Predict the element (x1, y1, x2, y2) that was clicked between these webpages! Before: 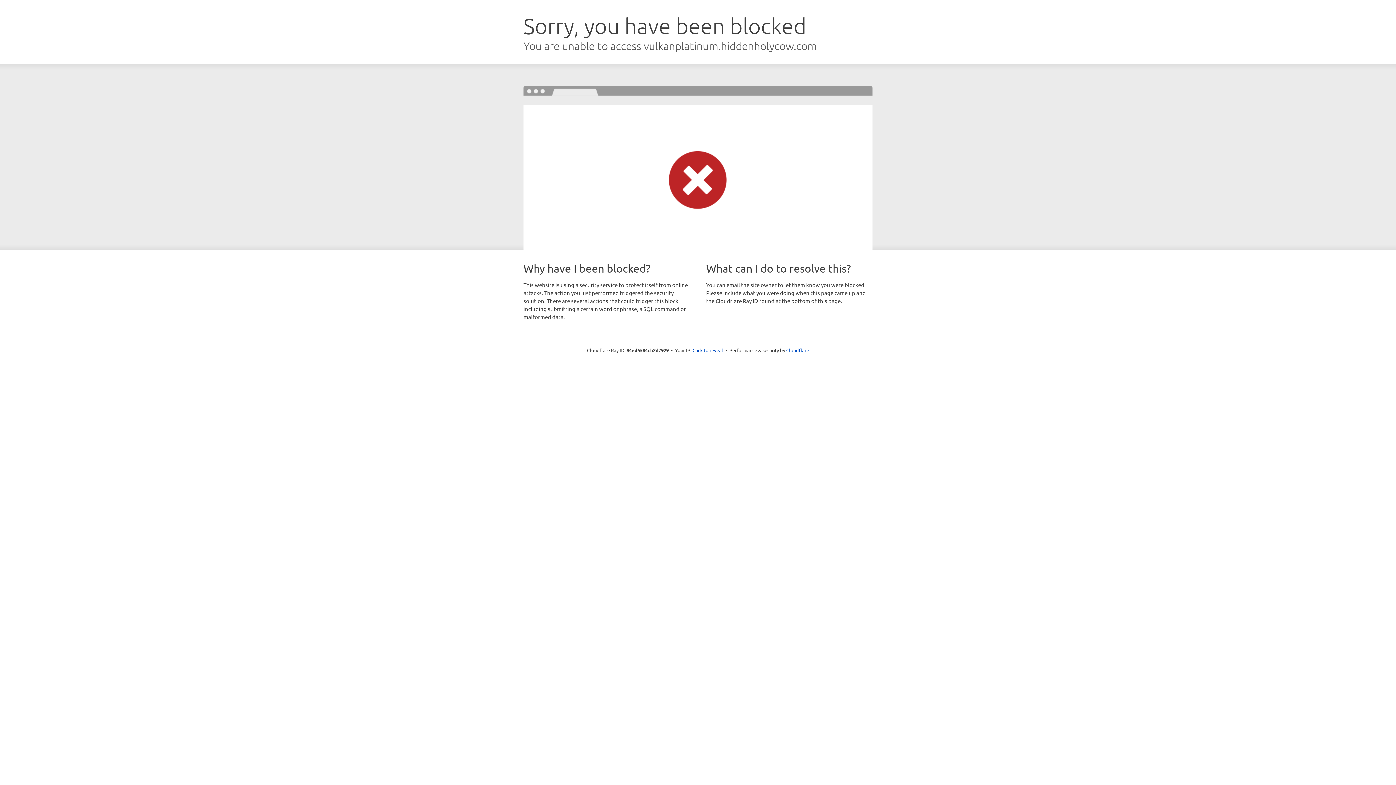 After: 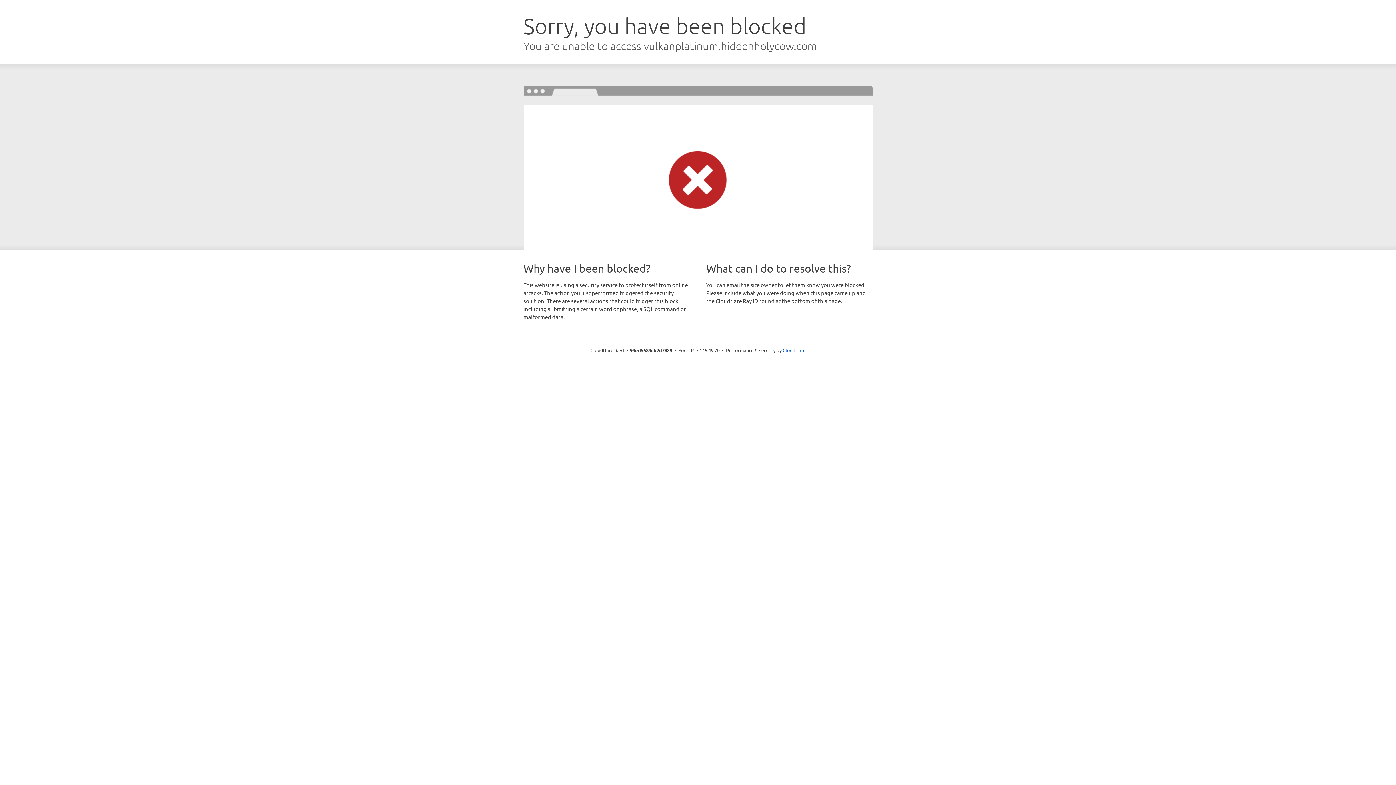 Action: bbox: (692, 346, 723, 353) label: Click to reveal